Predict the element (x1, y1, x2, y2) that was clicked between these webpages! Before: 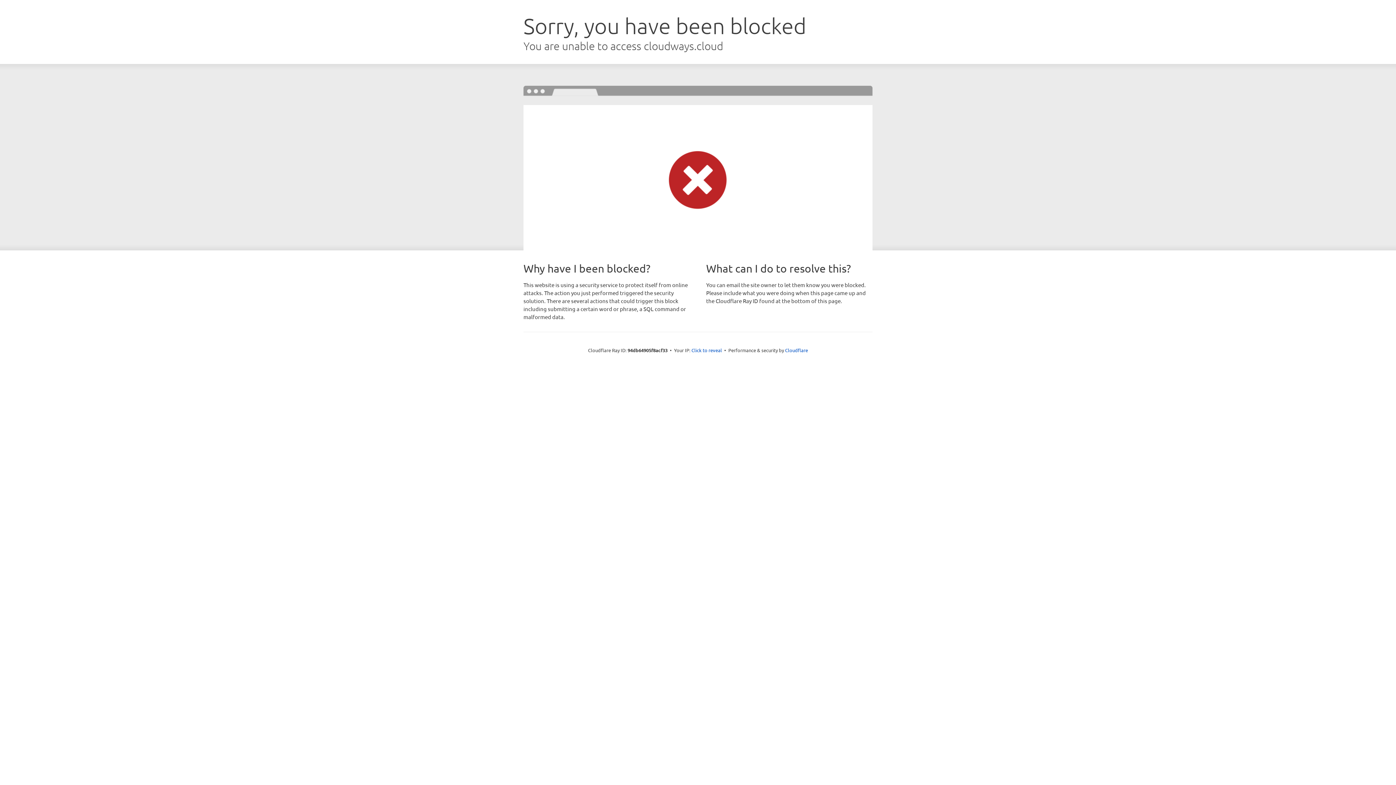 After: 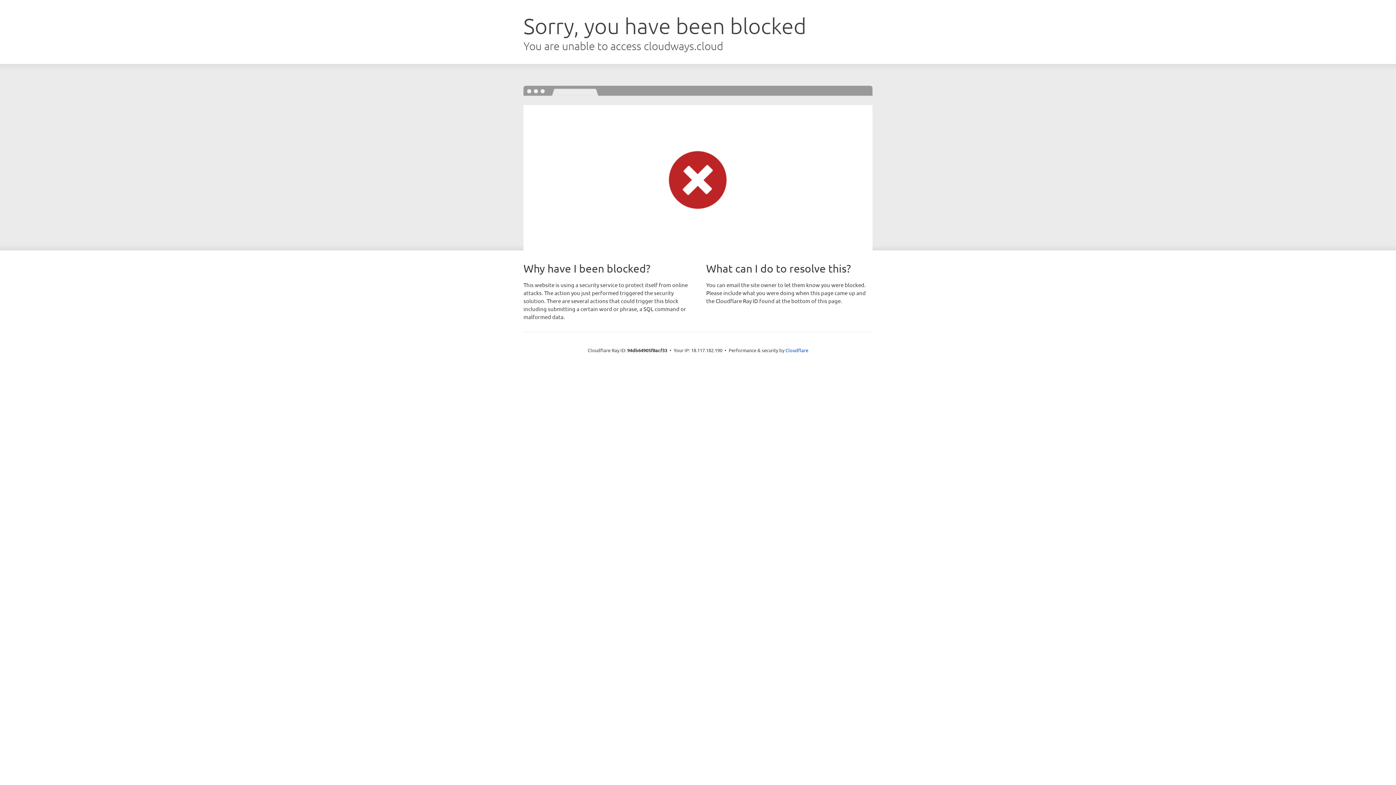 Action: label: Click to reveal bbox: (691, 346, 722, 353)